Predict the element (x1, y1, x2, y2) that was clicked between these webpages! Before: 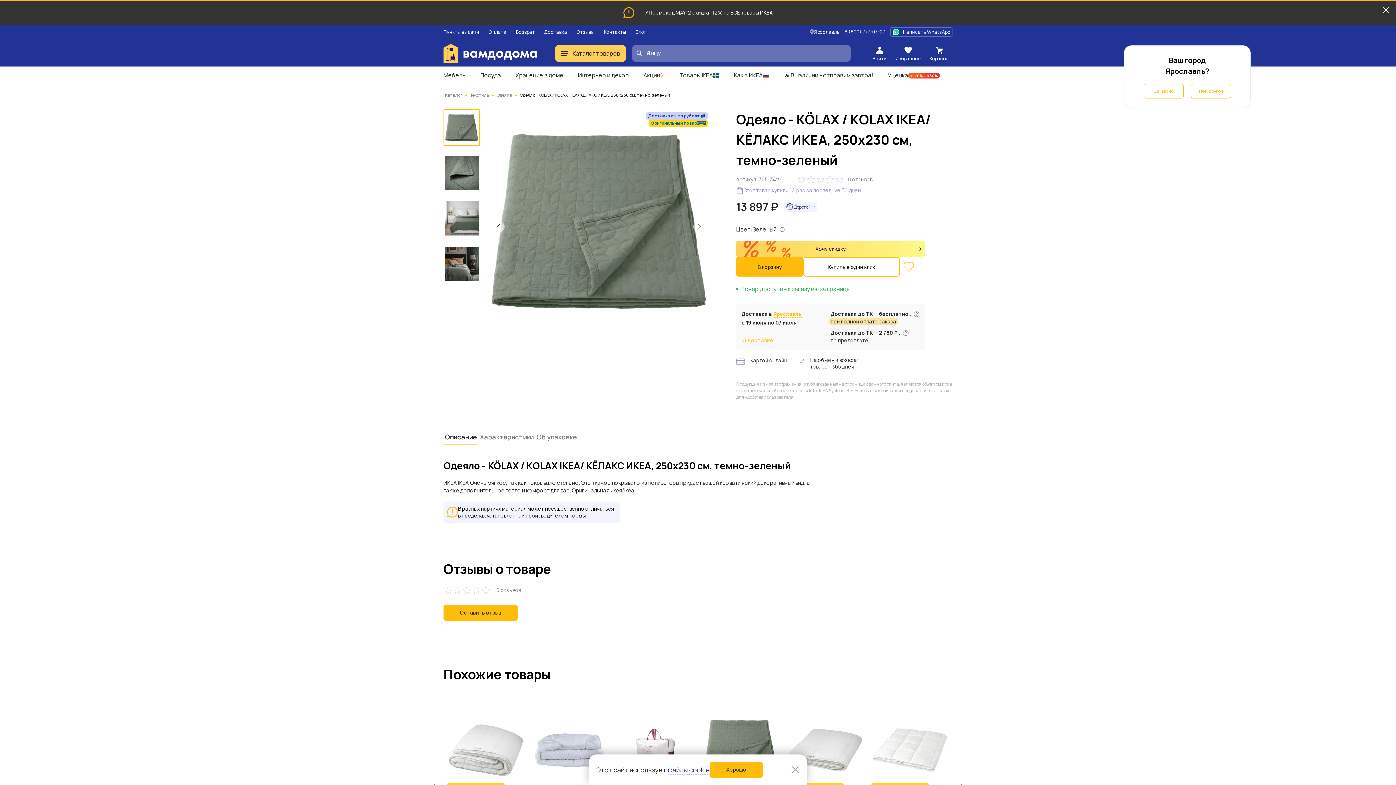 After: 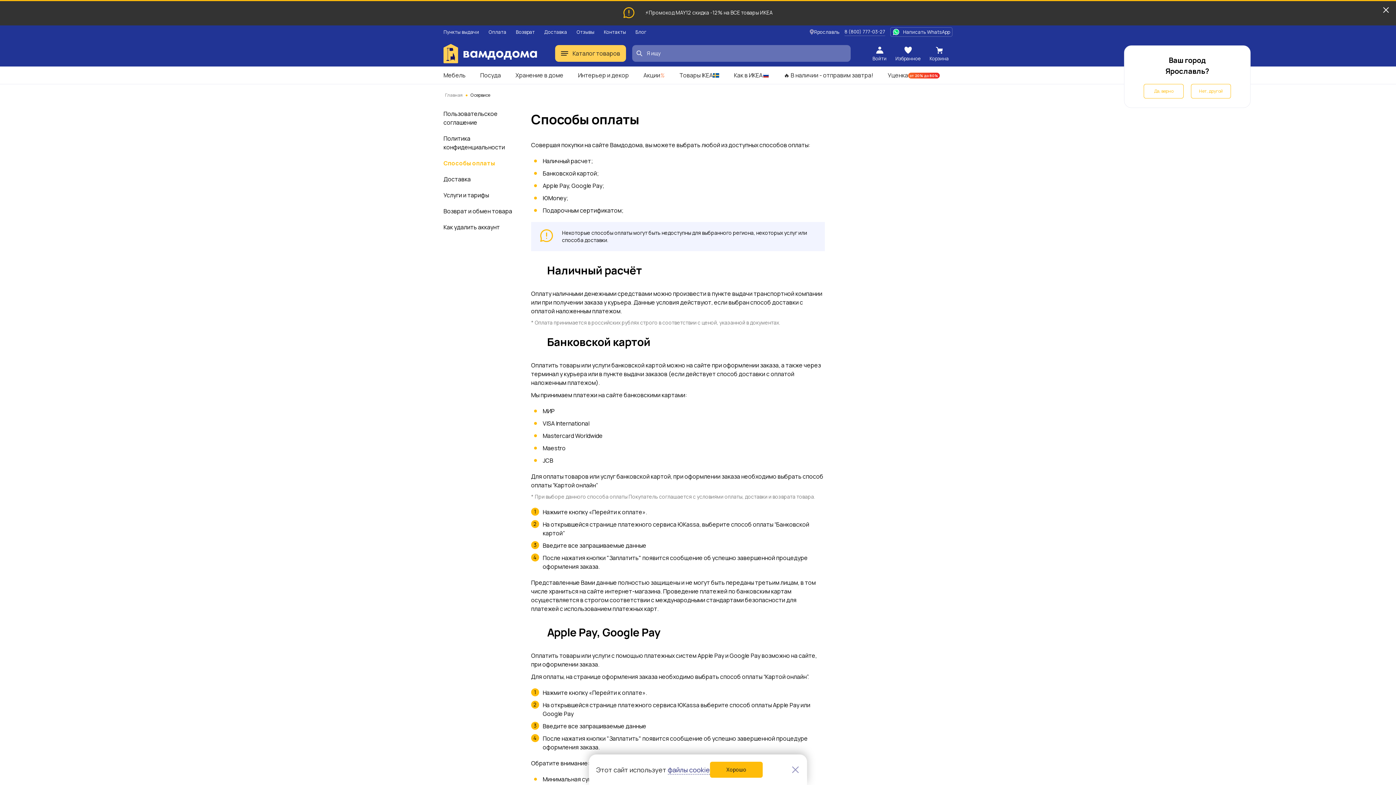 Action: bbox: (488, 28, 506, 35) label: Оплата